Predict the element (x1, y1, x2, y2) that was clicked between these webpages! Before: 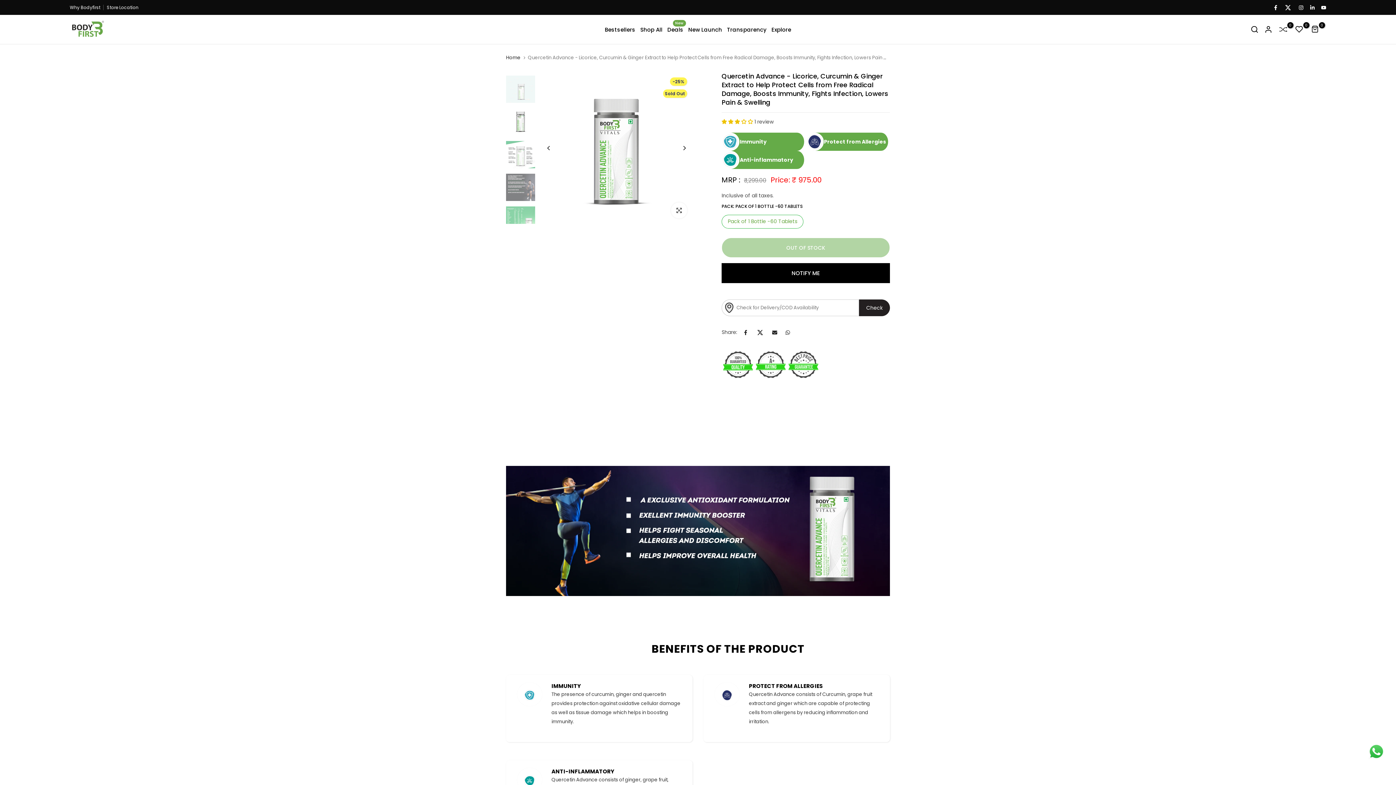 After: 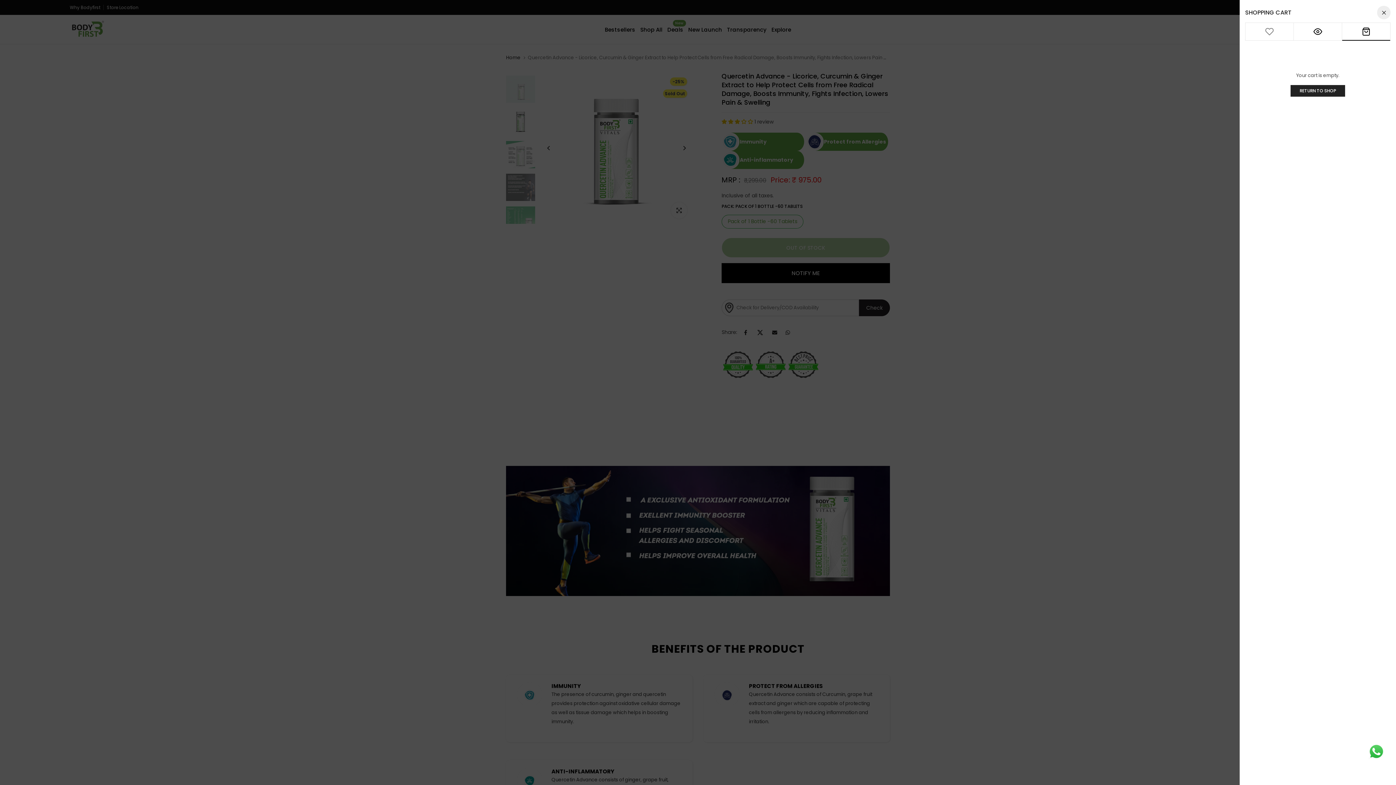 Action: label: 0 bbox: (1311, 25, 1319, 33)